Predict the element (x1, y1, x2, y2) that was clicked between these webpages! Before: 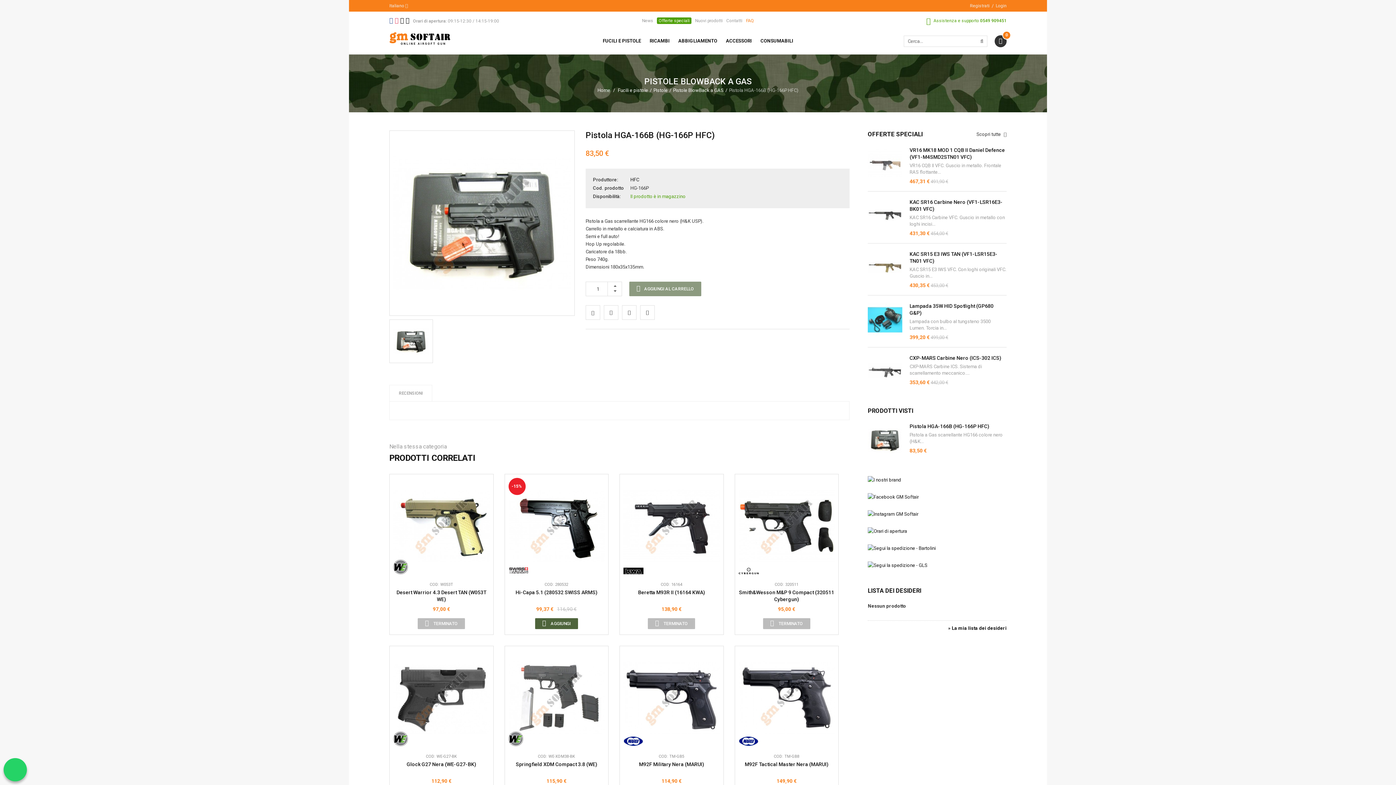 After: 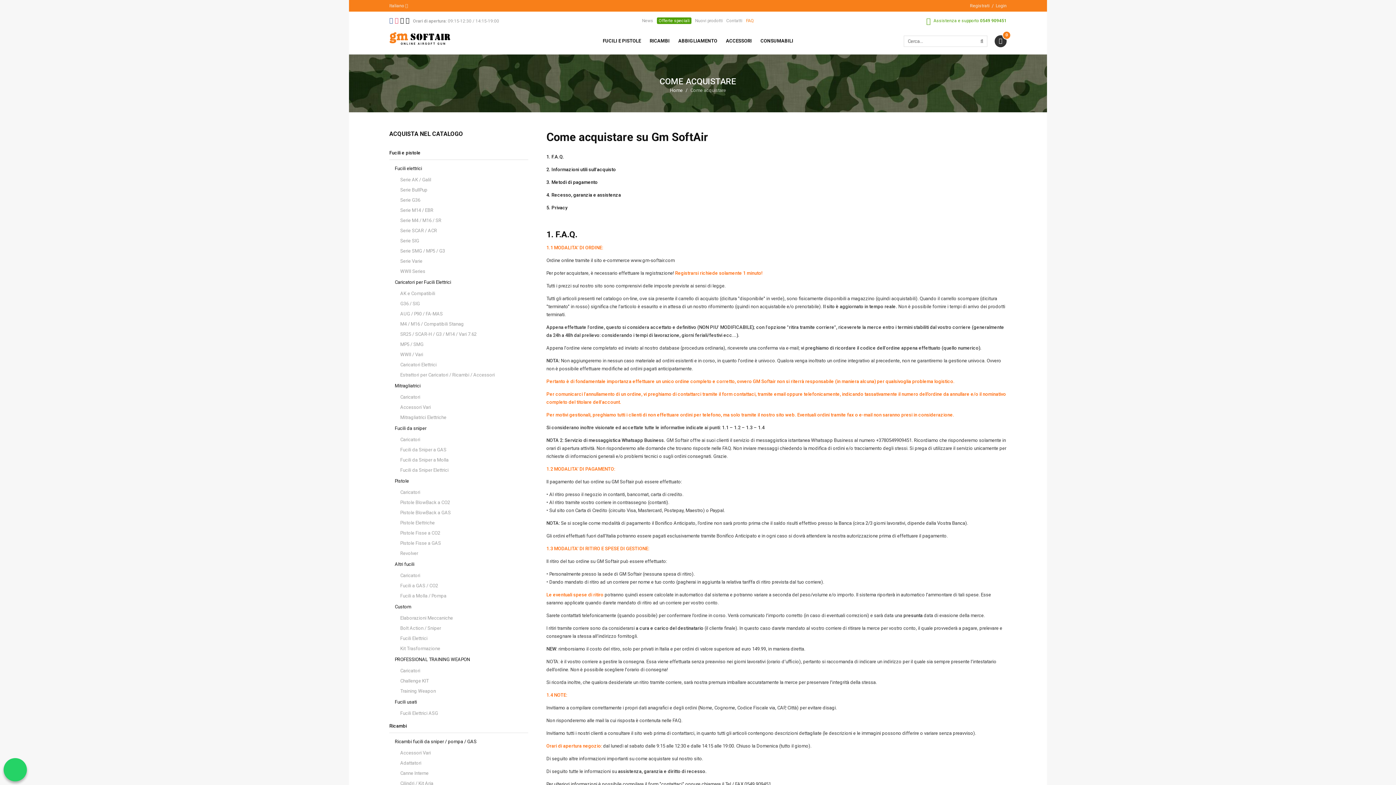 Action: bbox: (746, 18, 754, 23) label: FAQ